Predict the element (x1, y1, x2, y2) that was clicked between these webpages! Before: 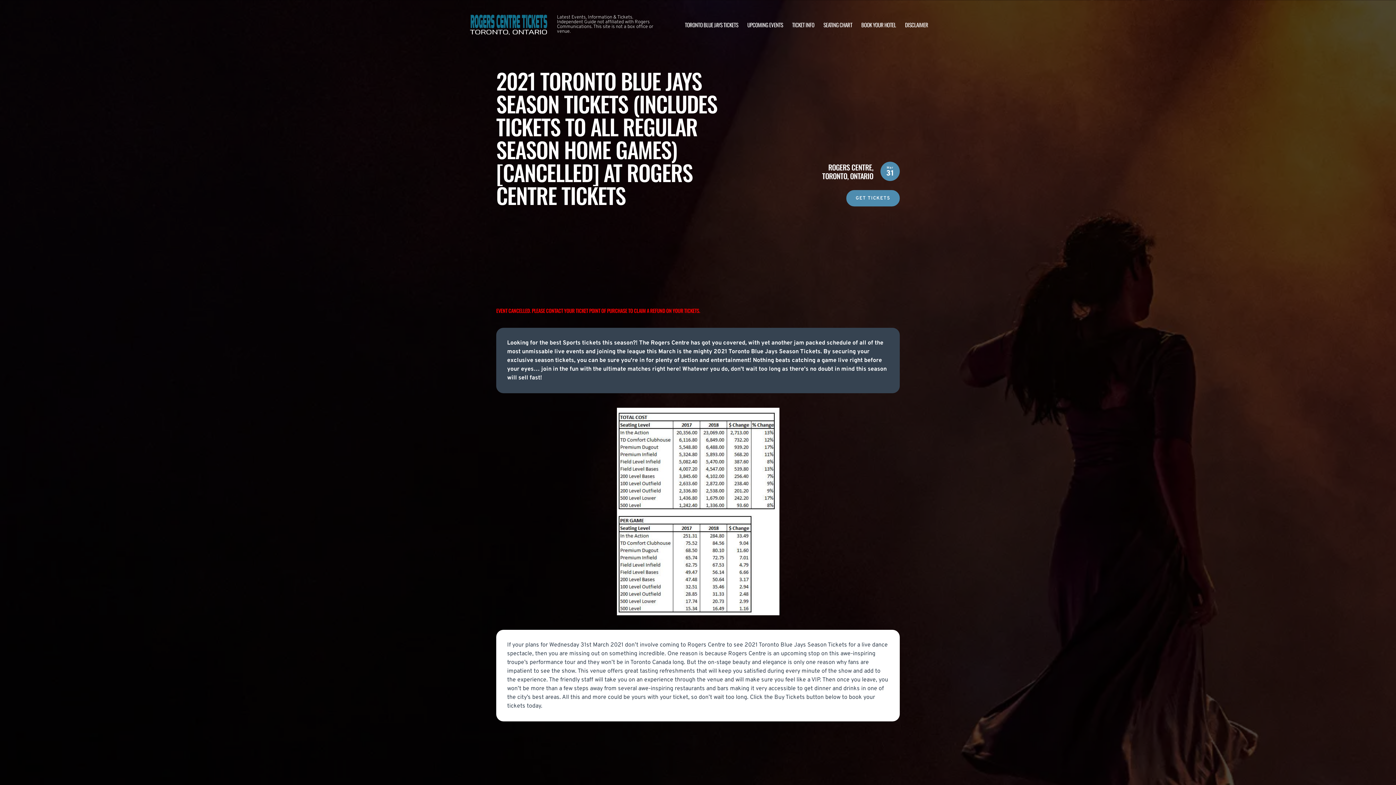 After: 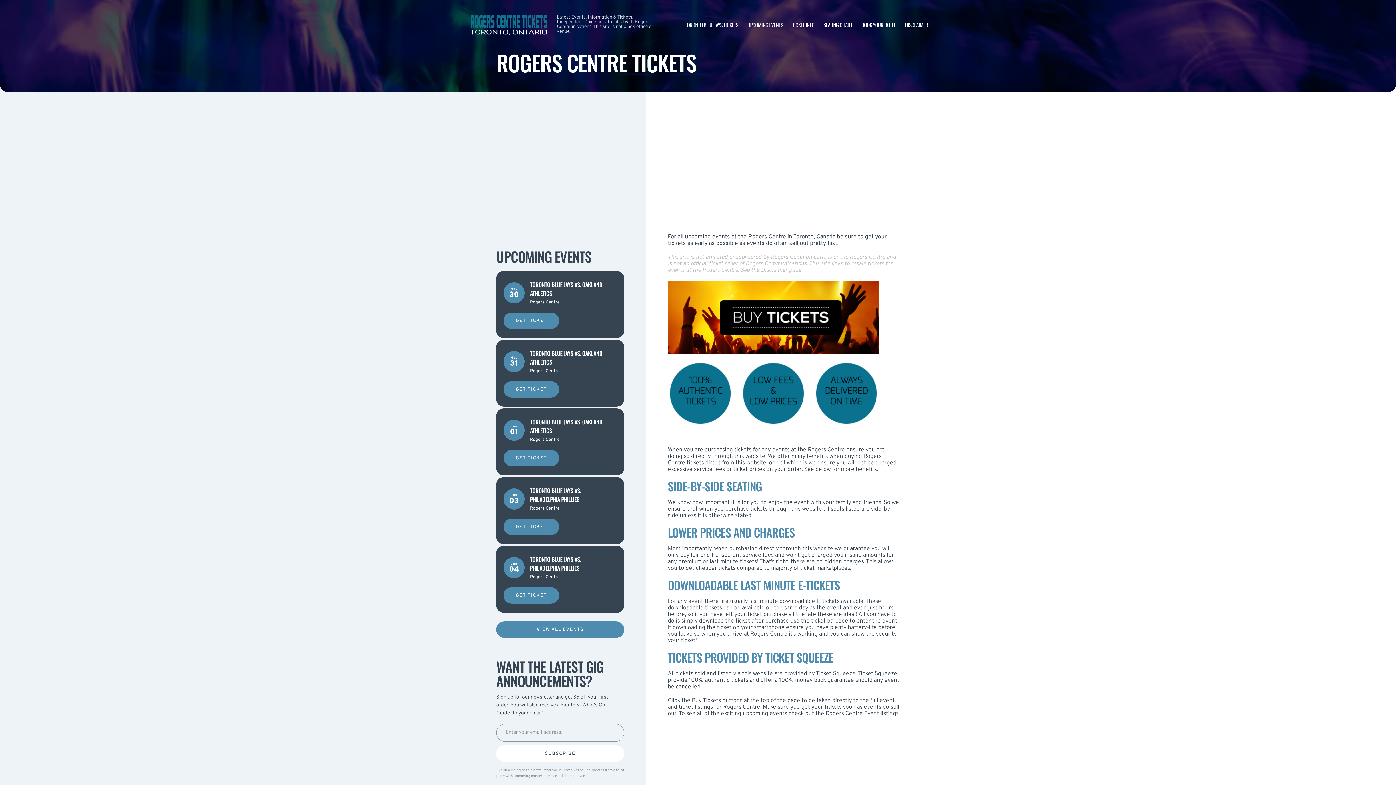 Action: bbox: (792, 20, 814, 28) label: TICKET INFO